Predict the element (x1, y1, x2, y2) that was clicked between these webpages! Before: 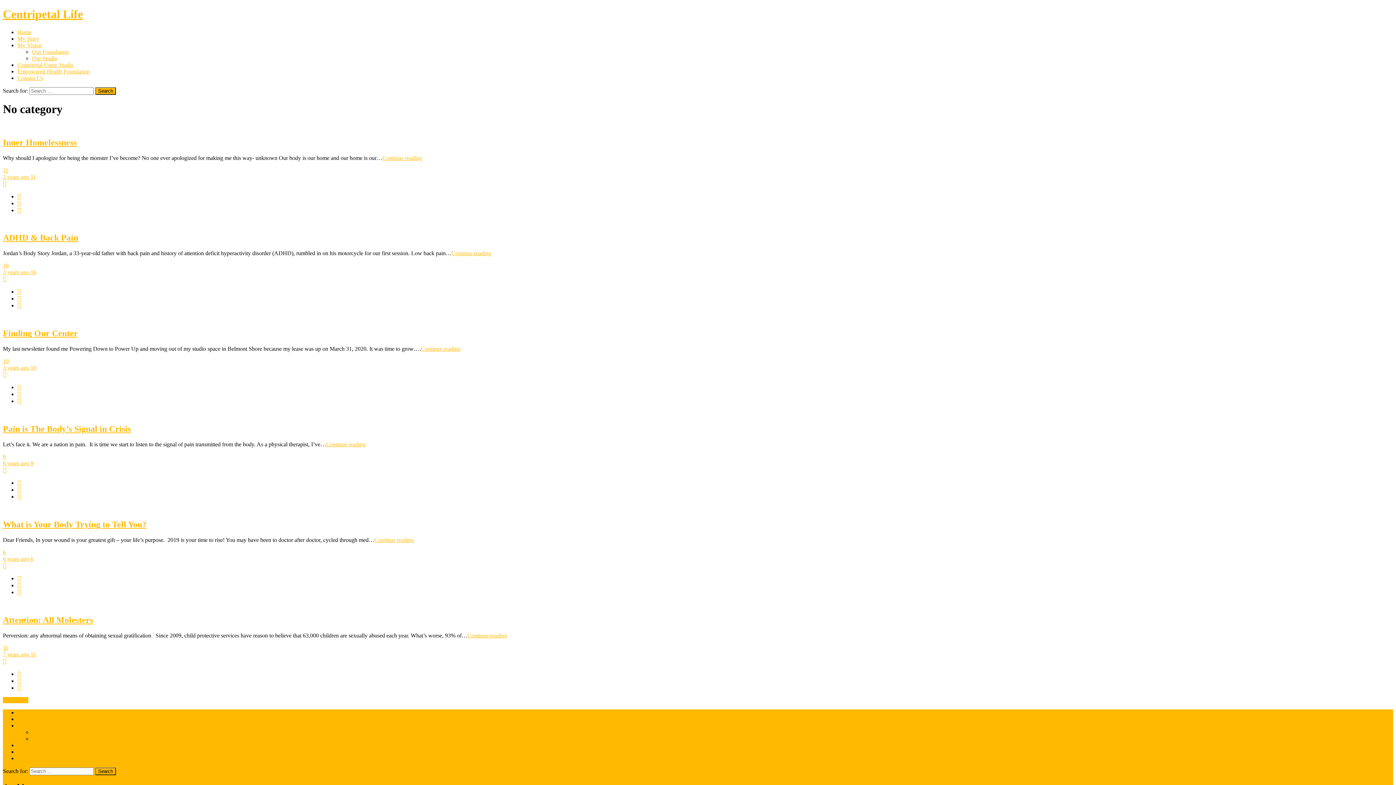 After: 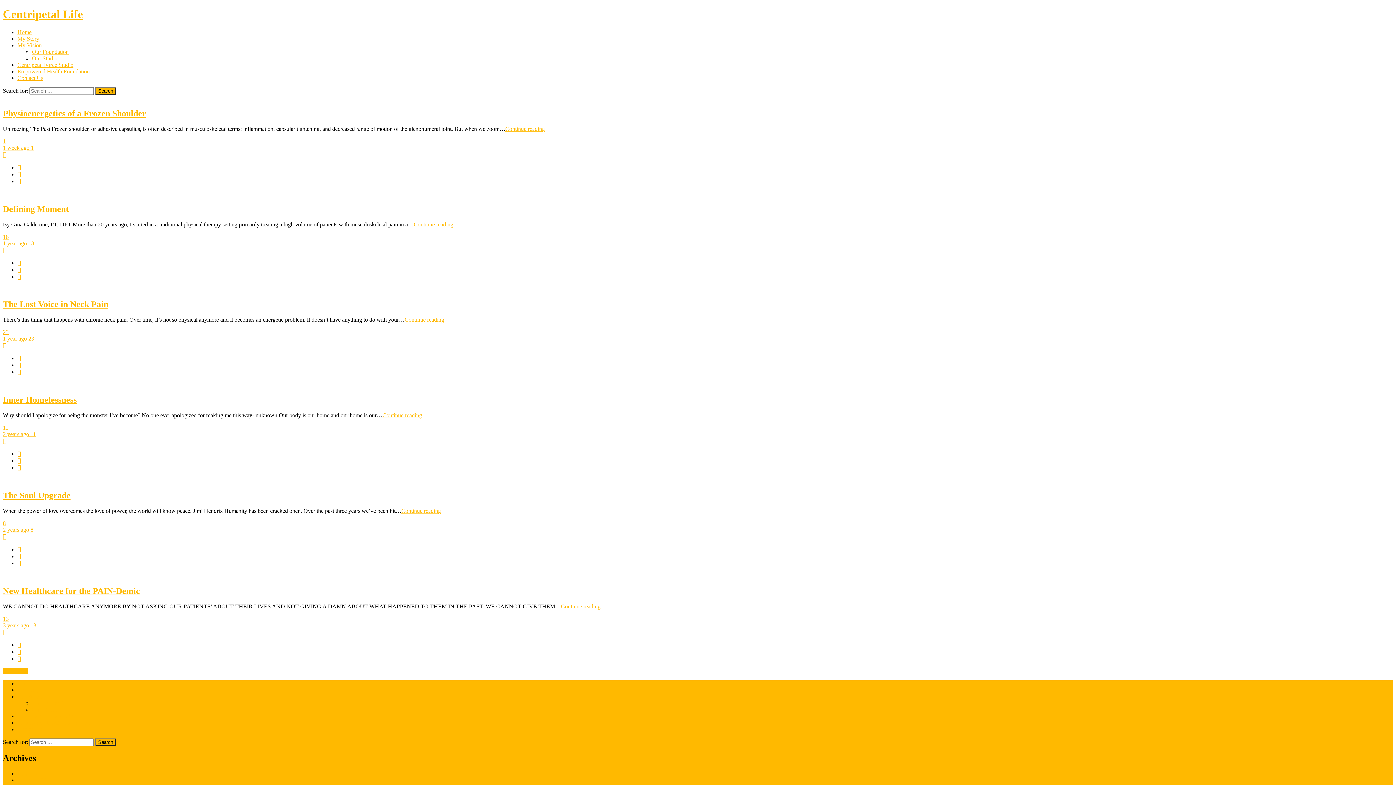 Action: bbox: (17, 709, 31, 715) label: Home